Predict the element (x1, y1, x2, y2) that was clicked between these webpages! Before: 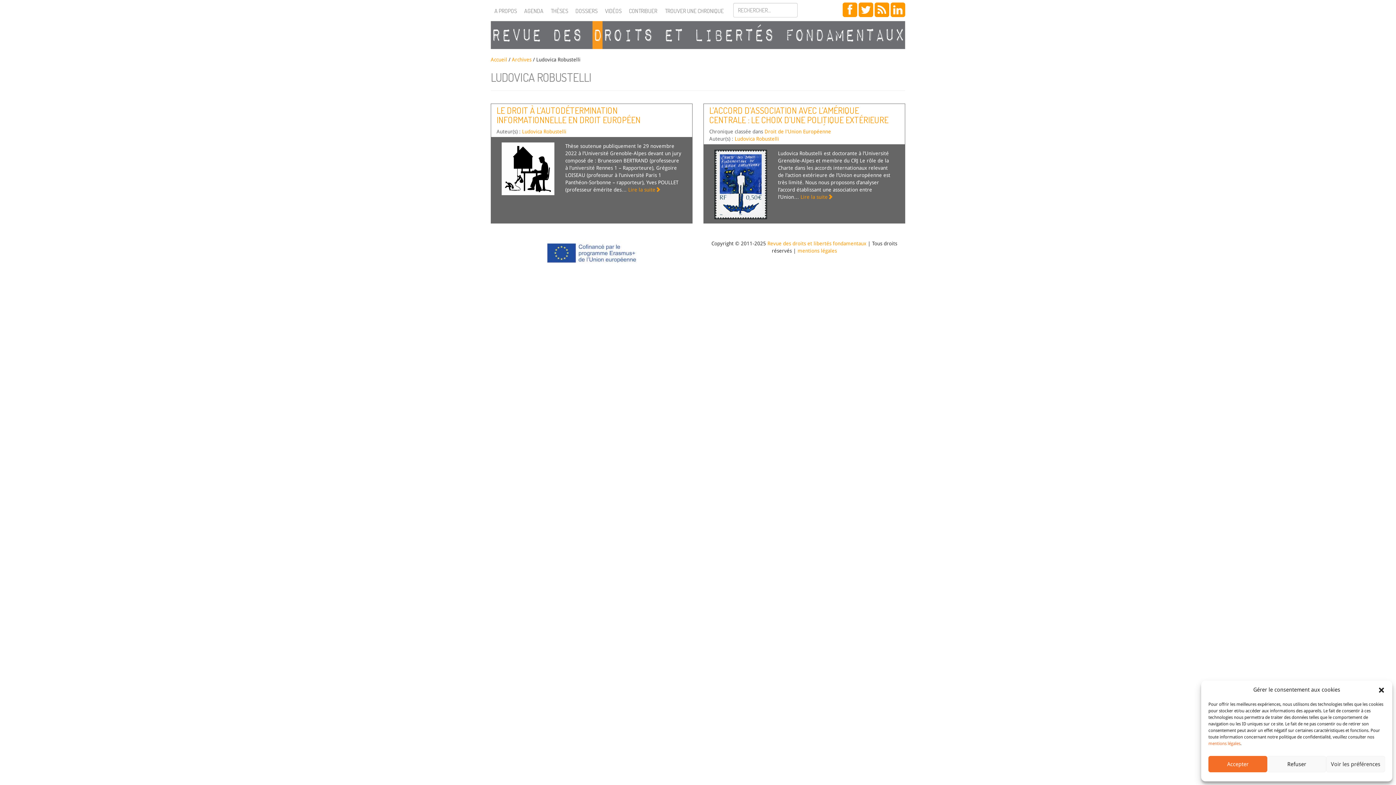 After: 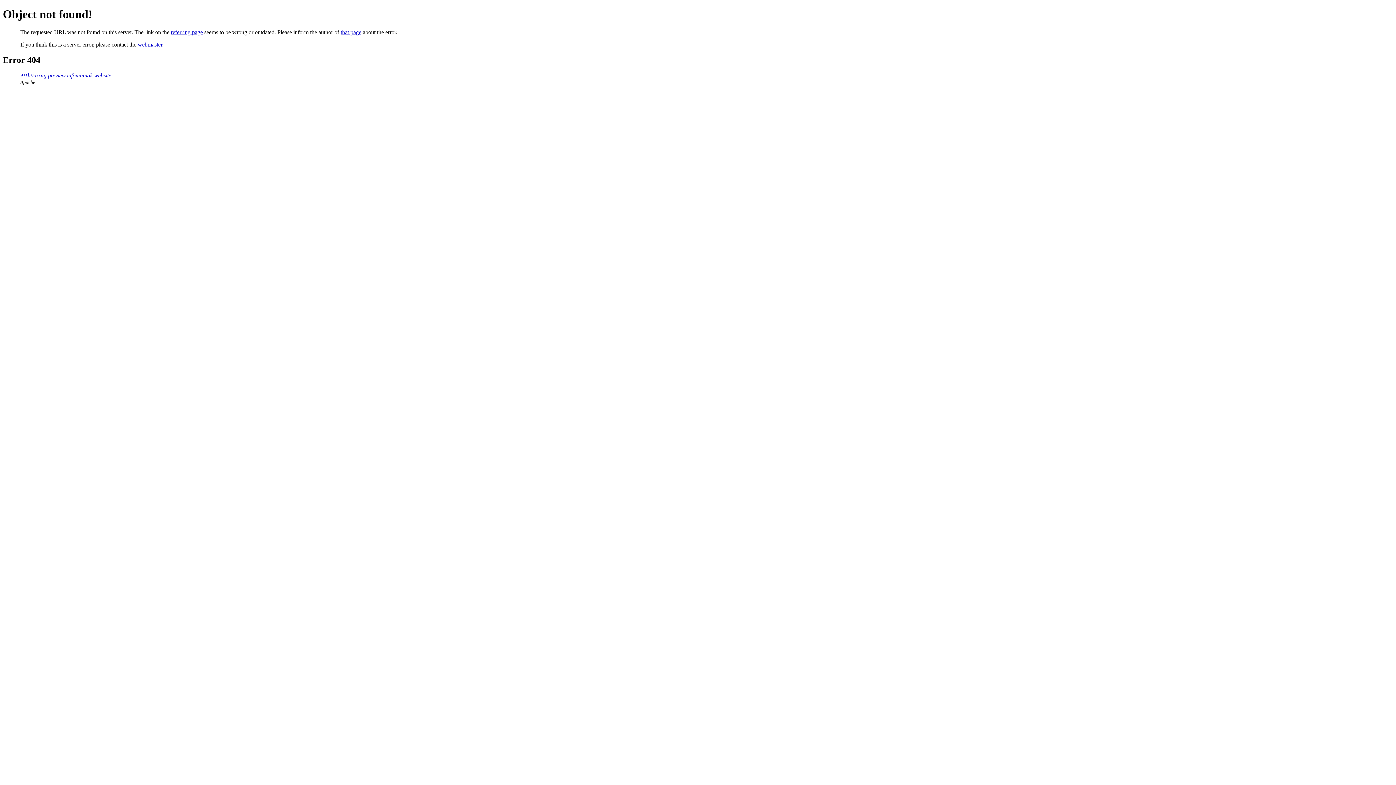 Action: bbox: (1208, 741, 1240, 746) label: mentions légales